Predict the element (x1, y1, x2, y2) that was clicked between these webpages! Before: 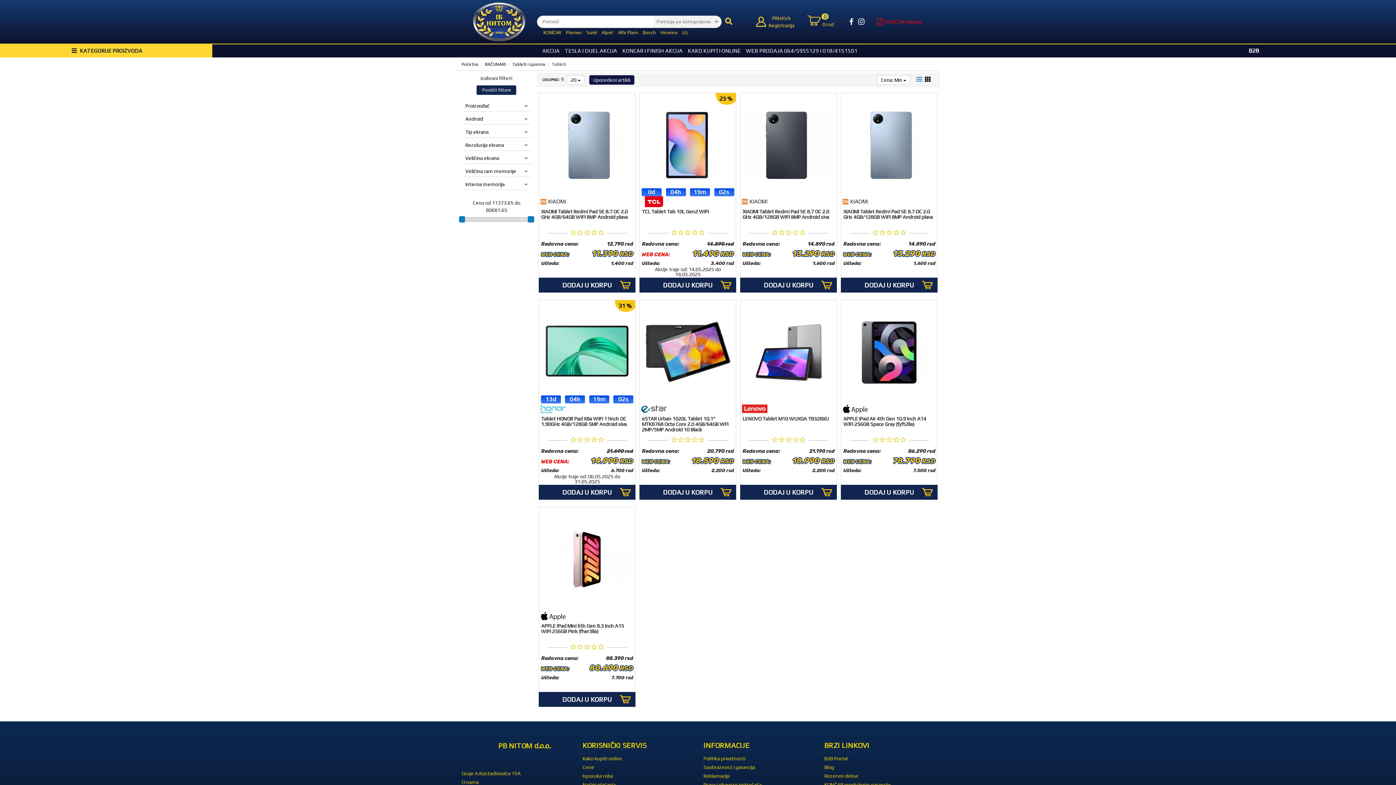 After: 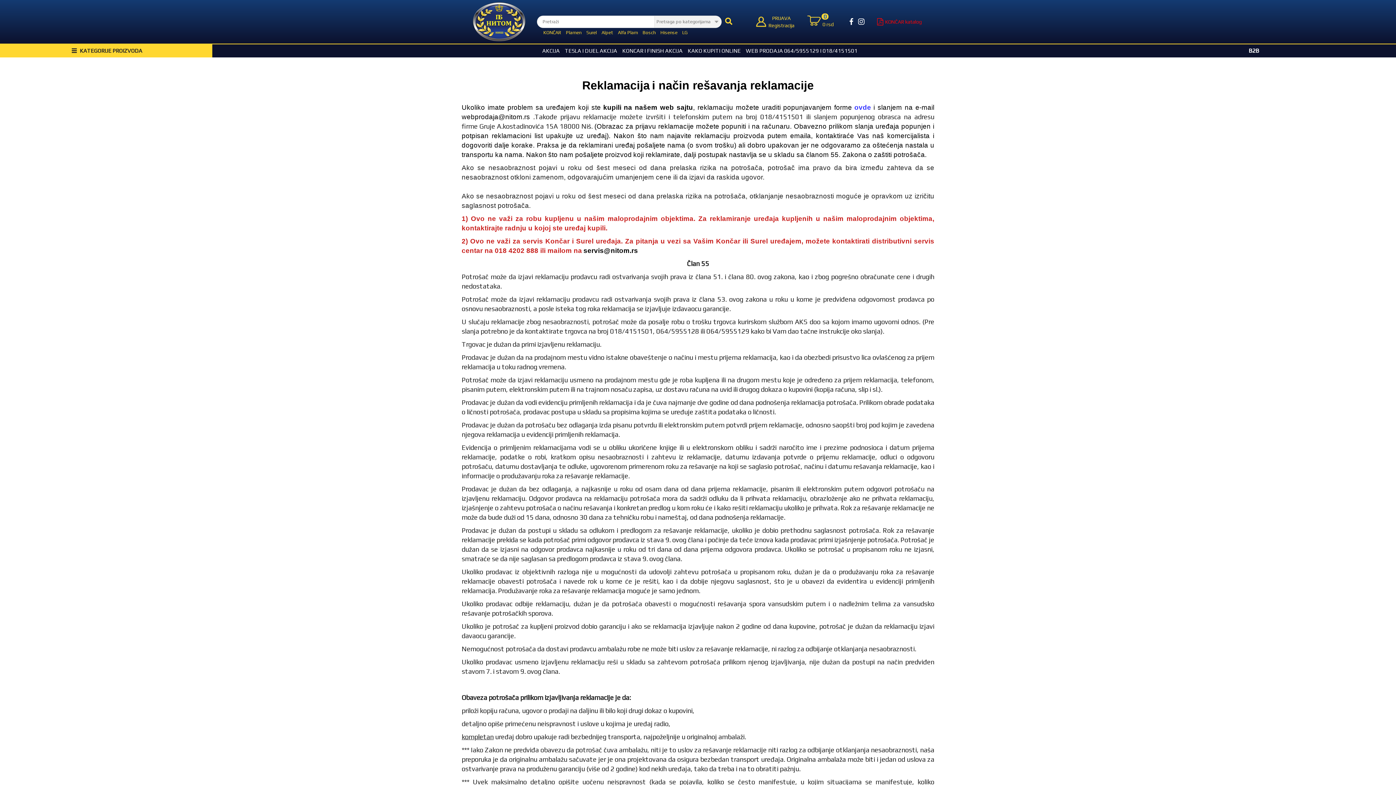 Action: label: Reklamacije bbox: (703, 772, 730, 779)